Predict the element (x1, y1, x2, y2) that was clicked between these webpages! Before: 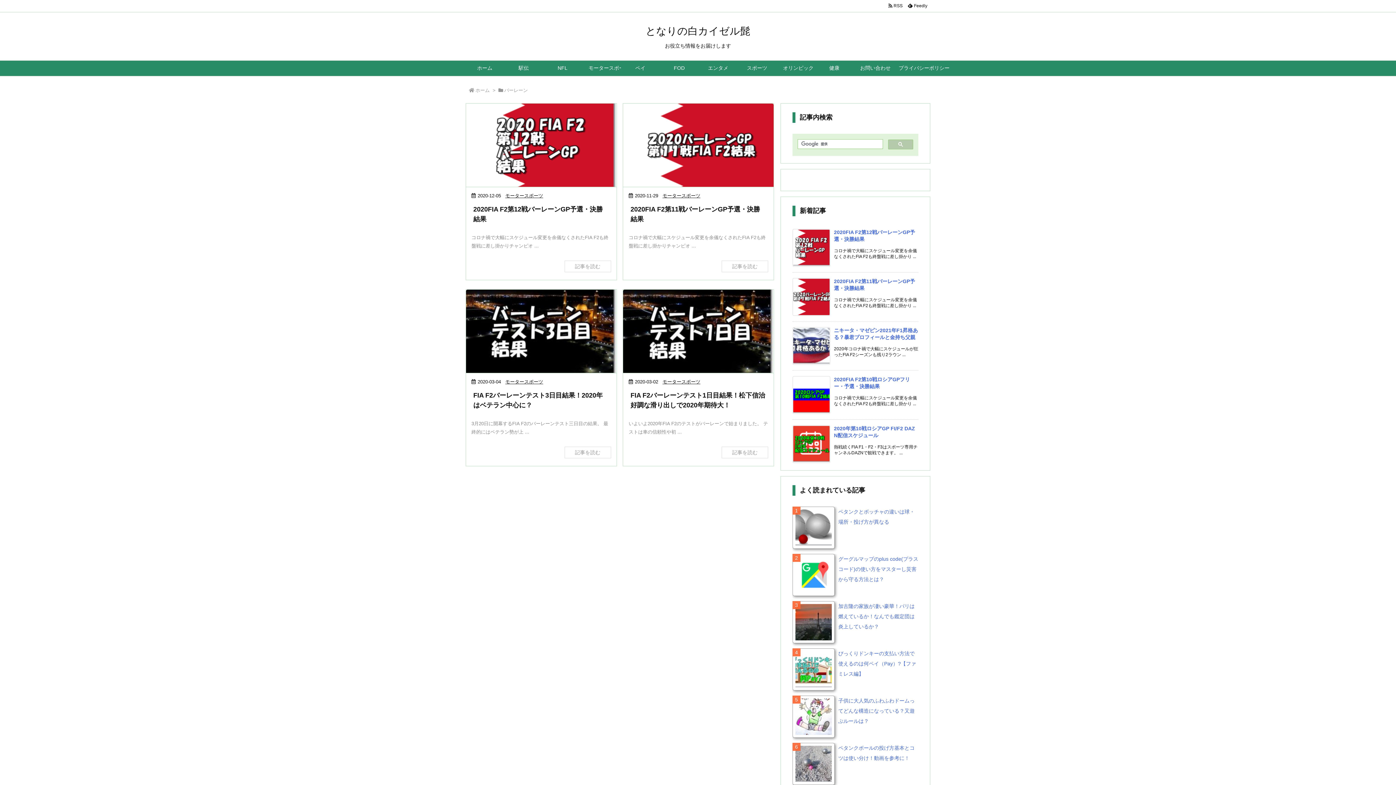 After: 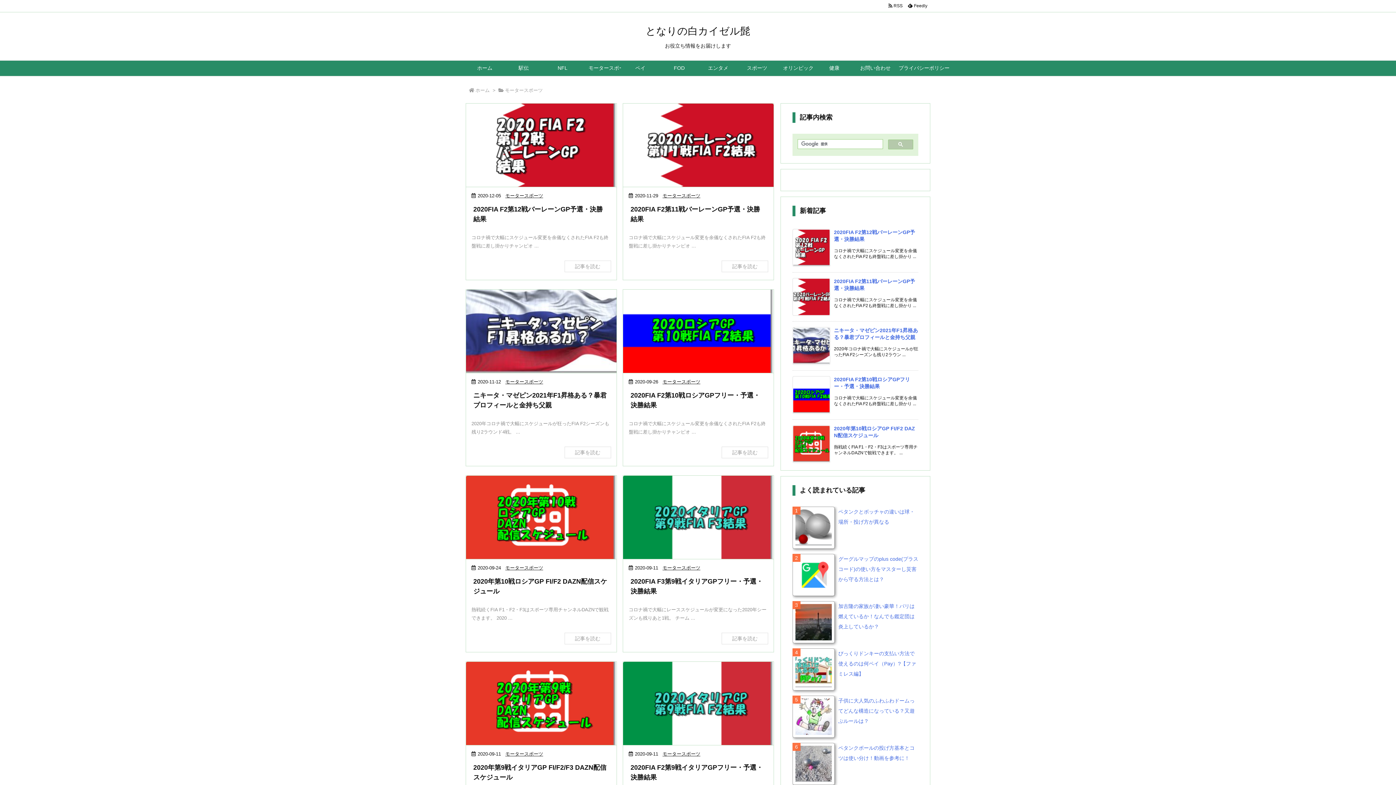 Action: bbox: (505, 378, 543, 385) label: モータースポーツ